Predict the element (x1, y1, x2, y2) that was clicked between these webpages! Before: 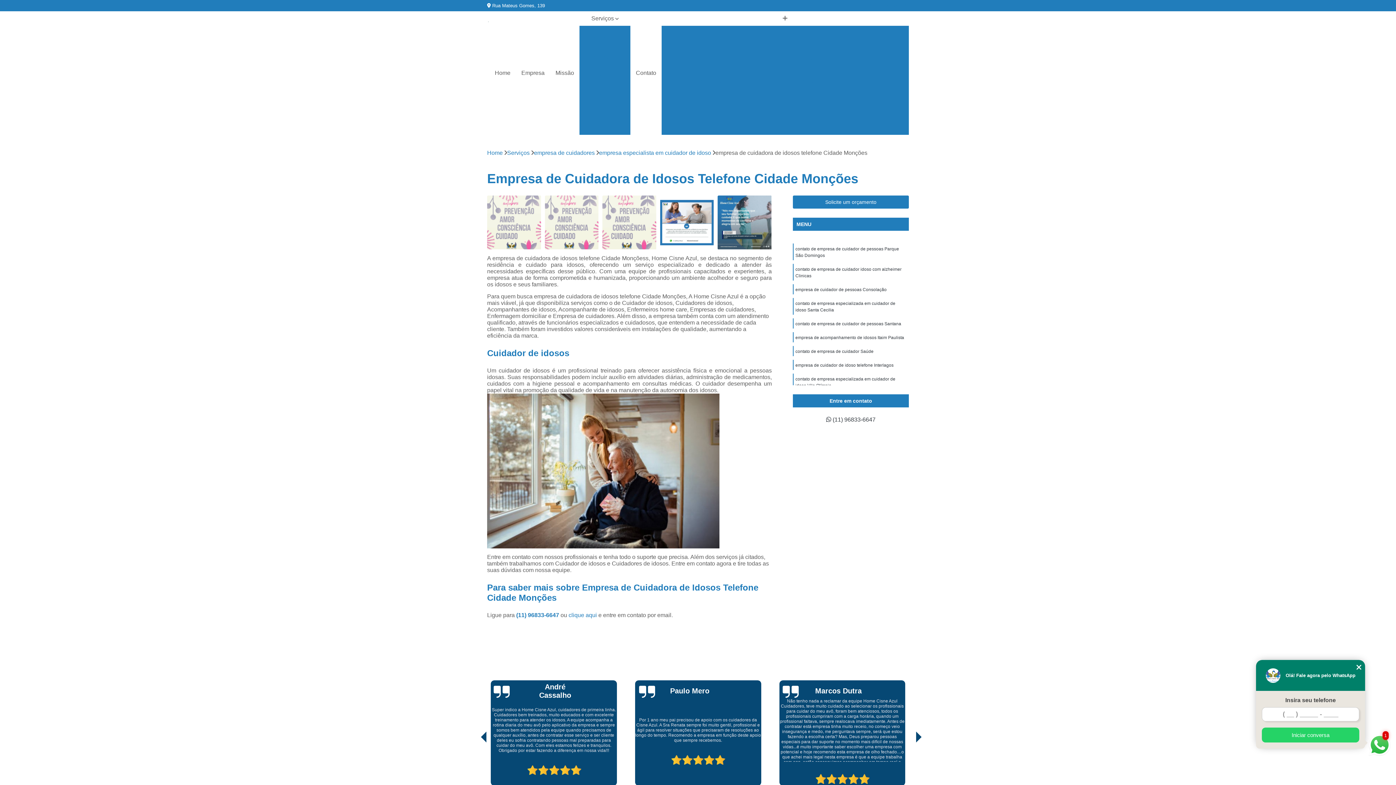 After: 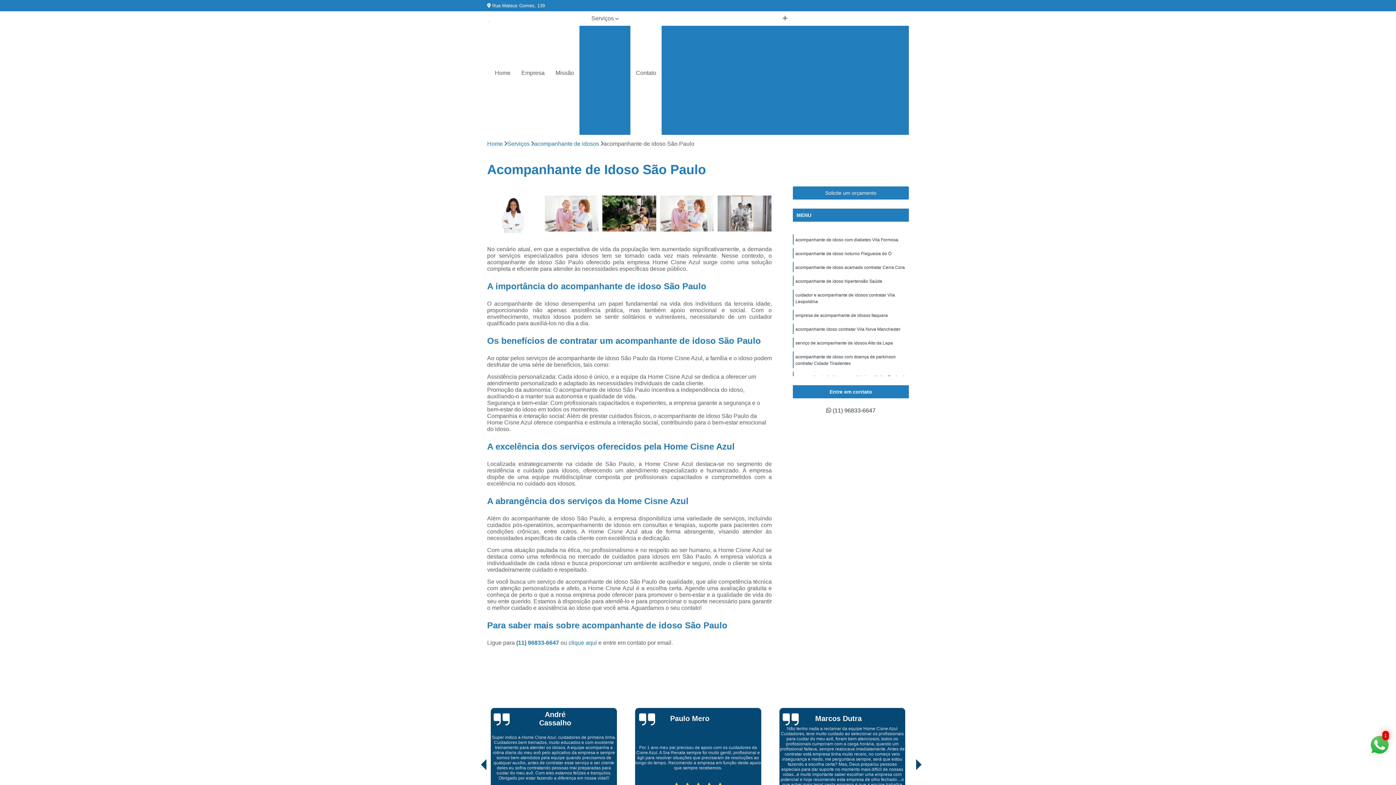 Action: label: Acompanhante de Idoso São Paulo bbox: (686, 75, 786, 87)